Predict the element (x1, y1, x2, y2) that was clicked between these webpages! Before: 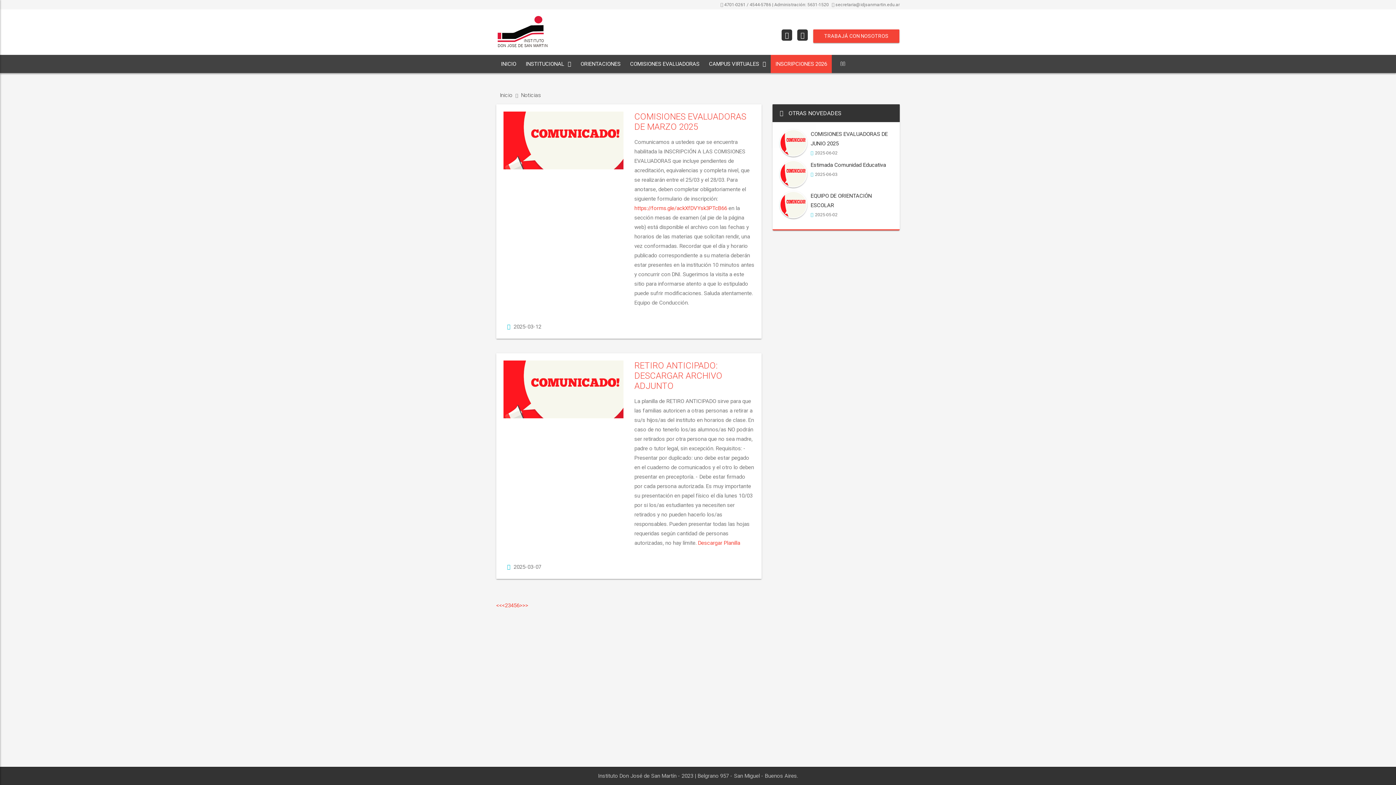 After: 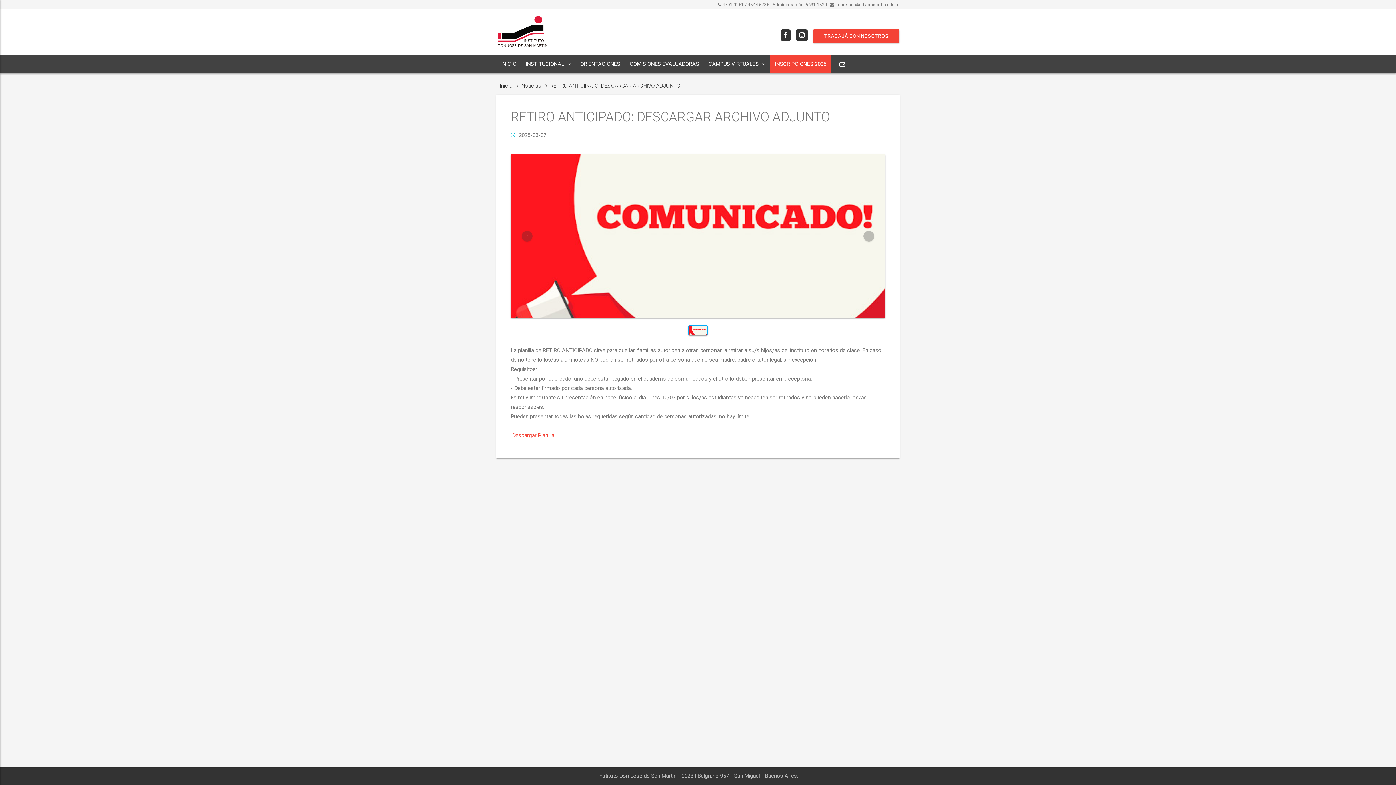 Action: bbox: (634, 360, 722, 391) label: RETIRO ANTICIPADO: DESCARGAR ARCHIVO ADJUNTO